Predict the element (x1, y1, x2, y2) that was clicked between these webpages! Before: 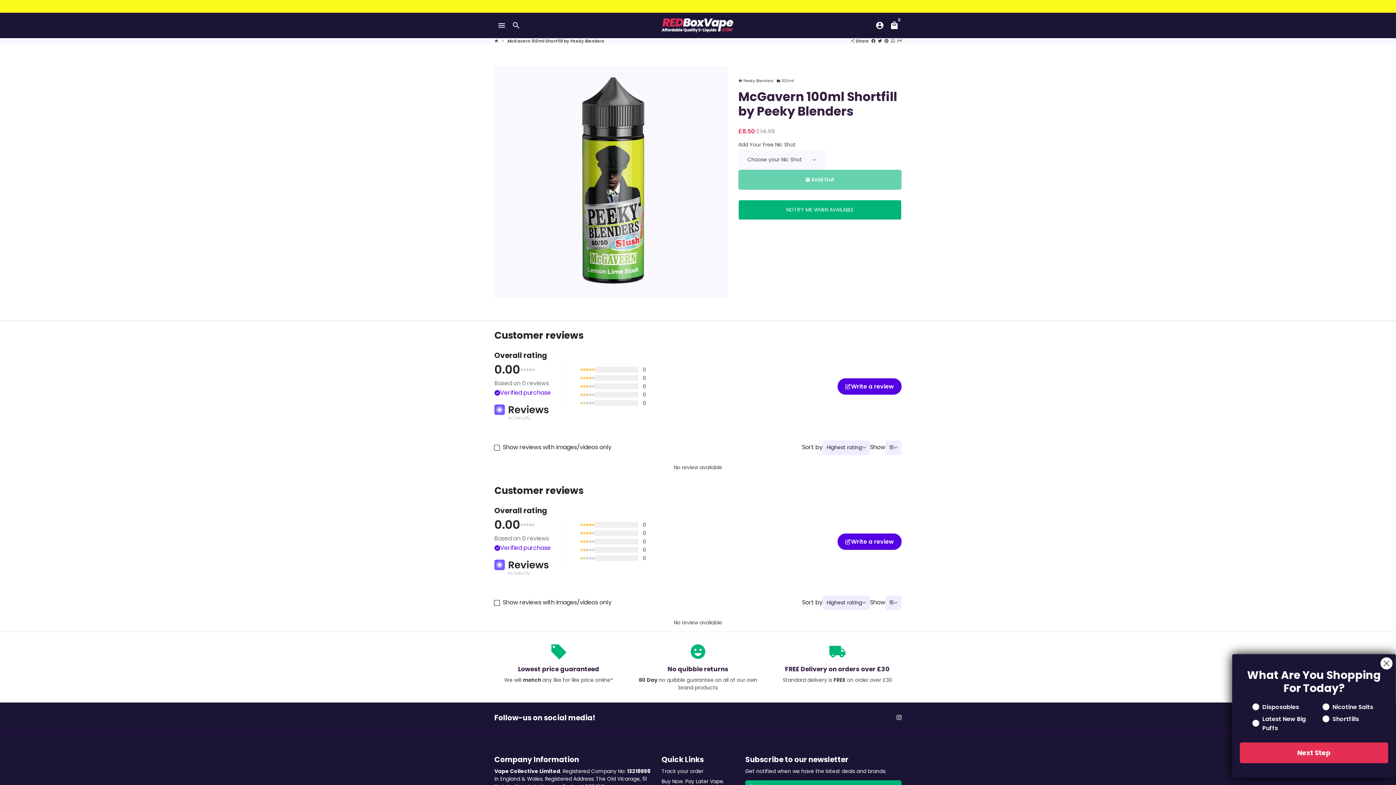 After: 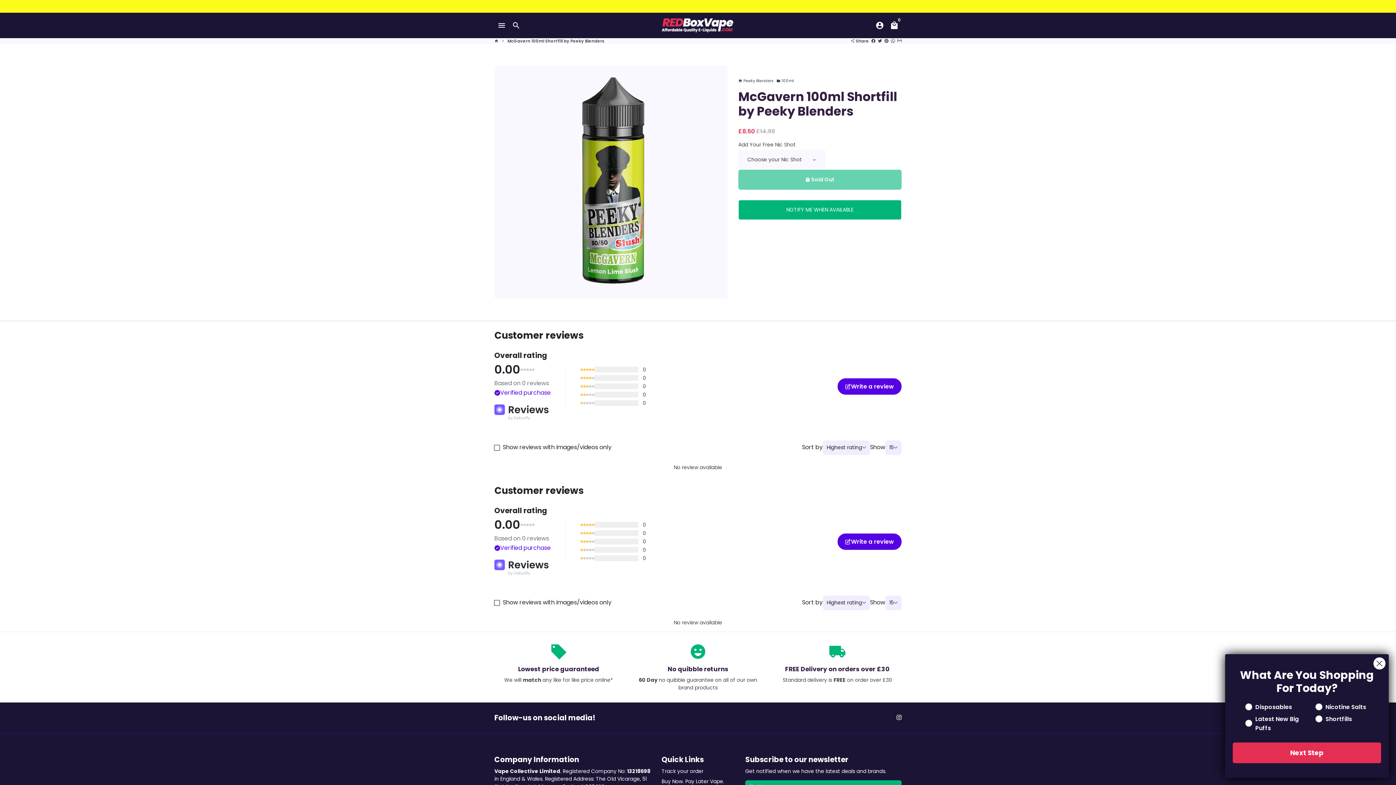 Action: label: Share on Whatsapp bbox: (891, 38, 895, 44)